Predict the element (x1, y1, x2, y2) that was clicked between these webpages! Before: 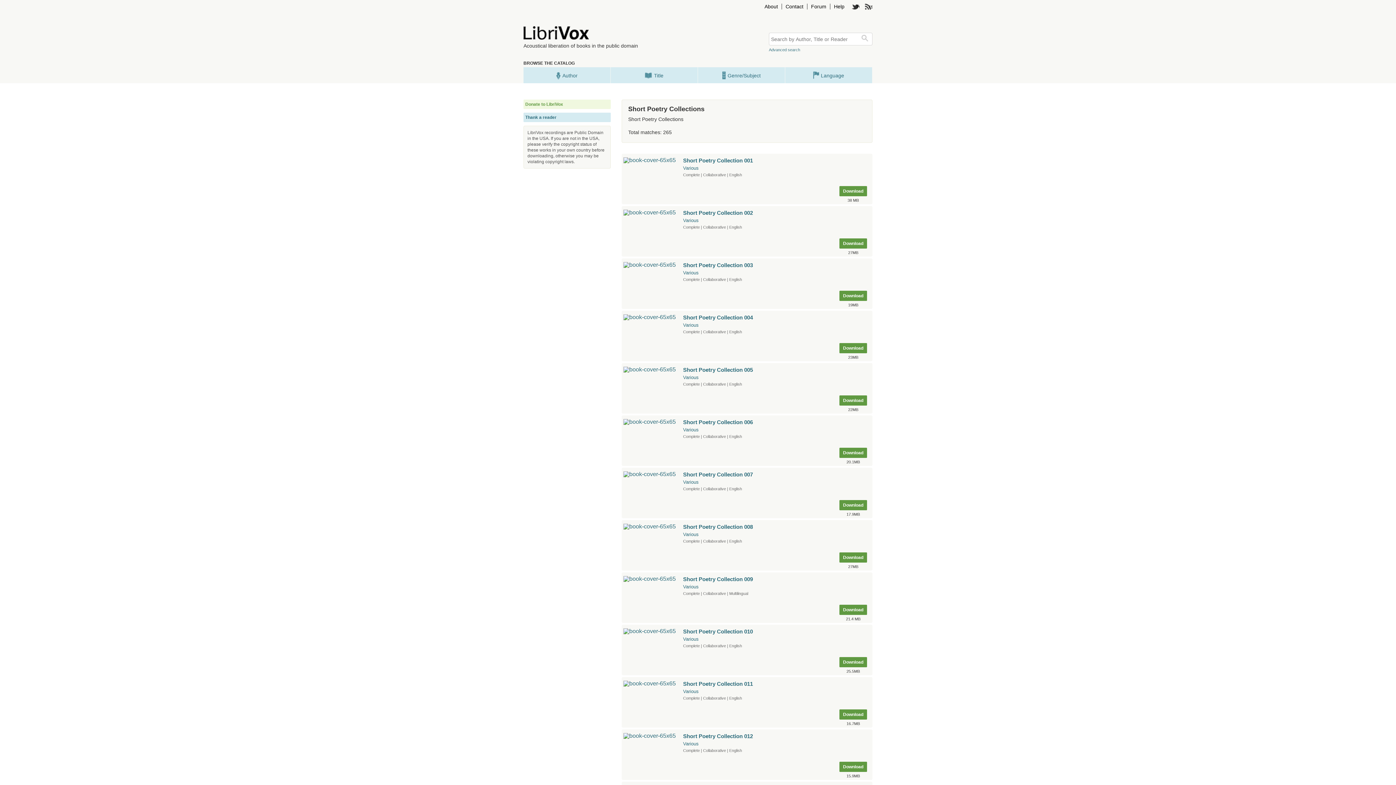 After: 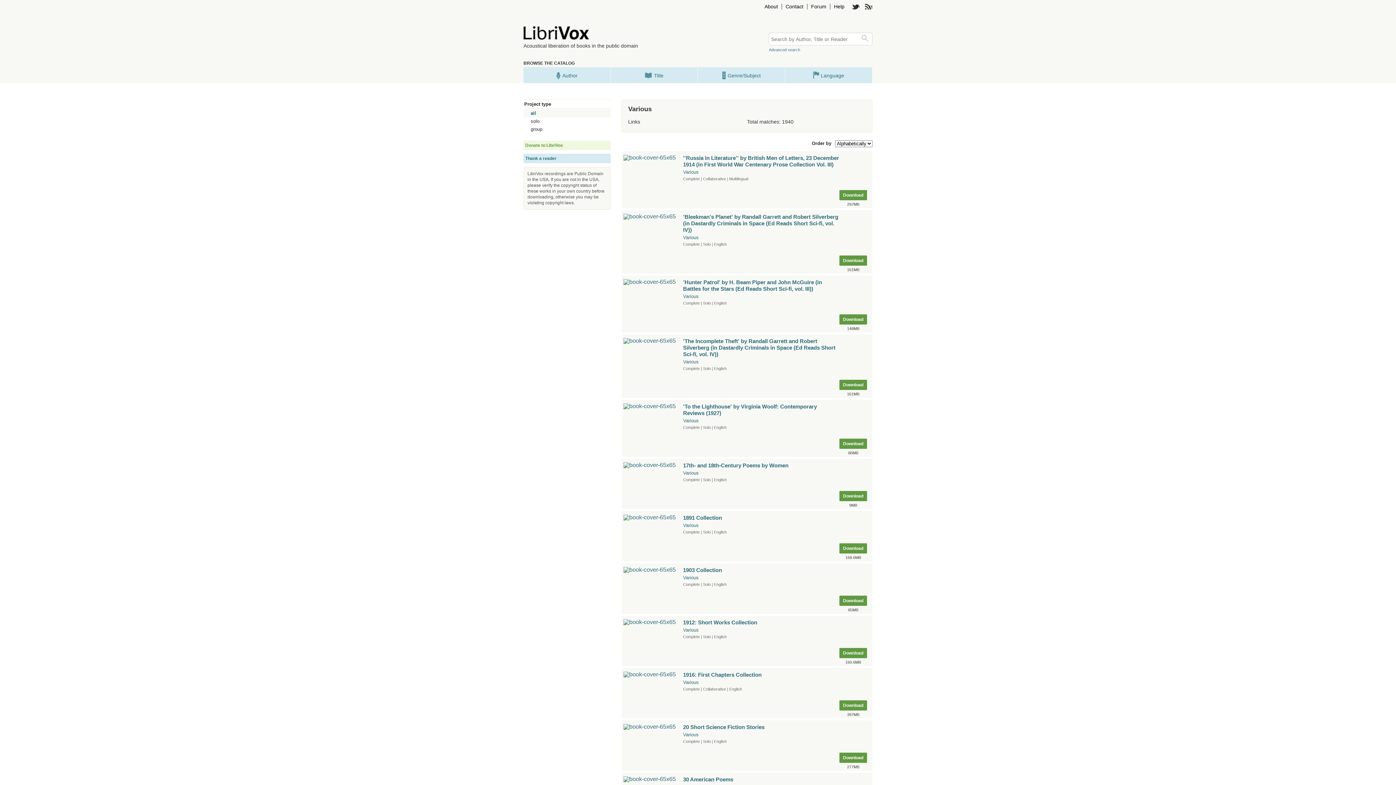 Action: label: Various bbox: (683, 689, 698, 694)